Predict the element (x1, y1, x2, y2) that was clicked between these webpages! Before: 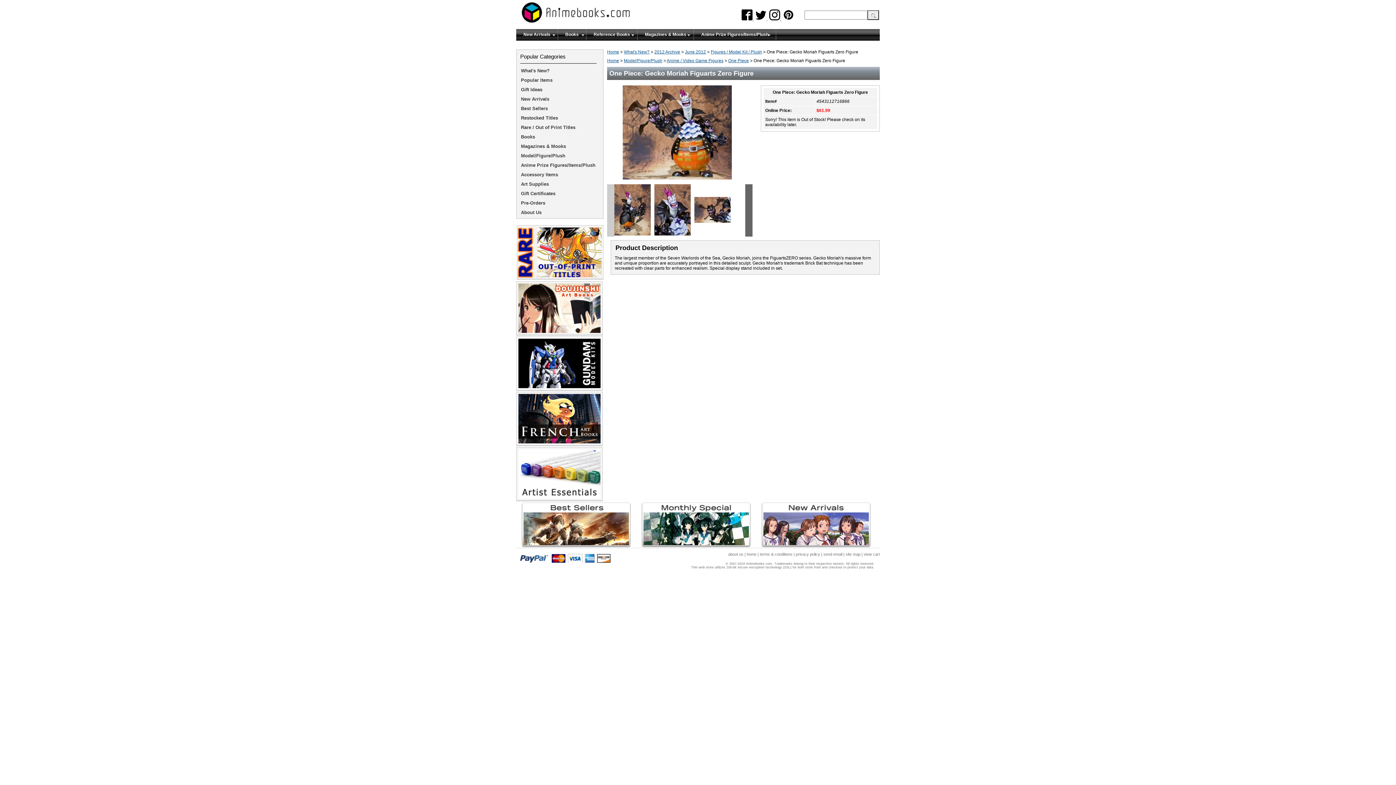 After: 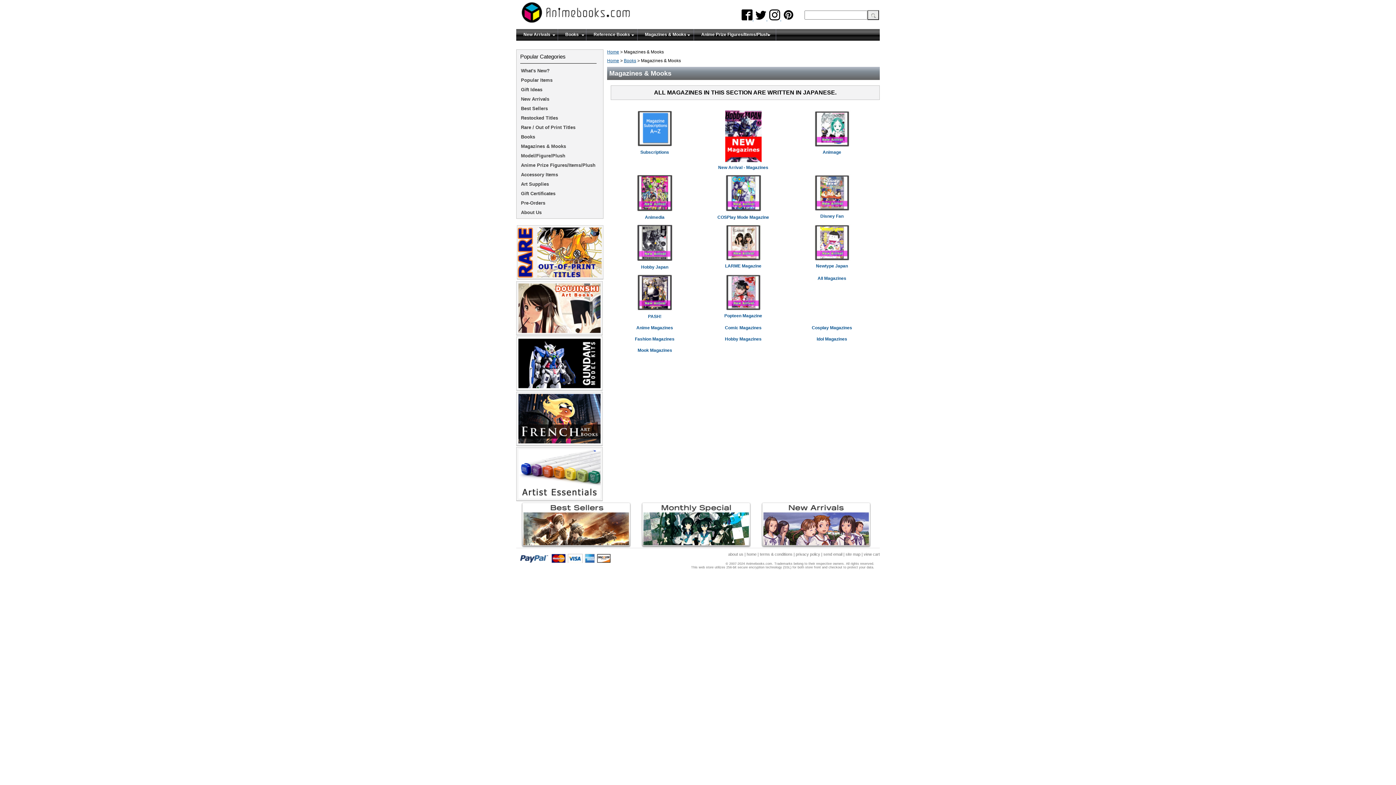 Action: bbox: (516, 142, 602, 152) label: Magazines & Mooks